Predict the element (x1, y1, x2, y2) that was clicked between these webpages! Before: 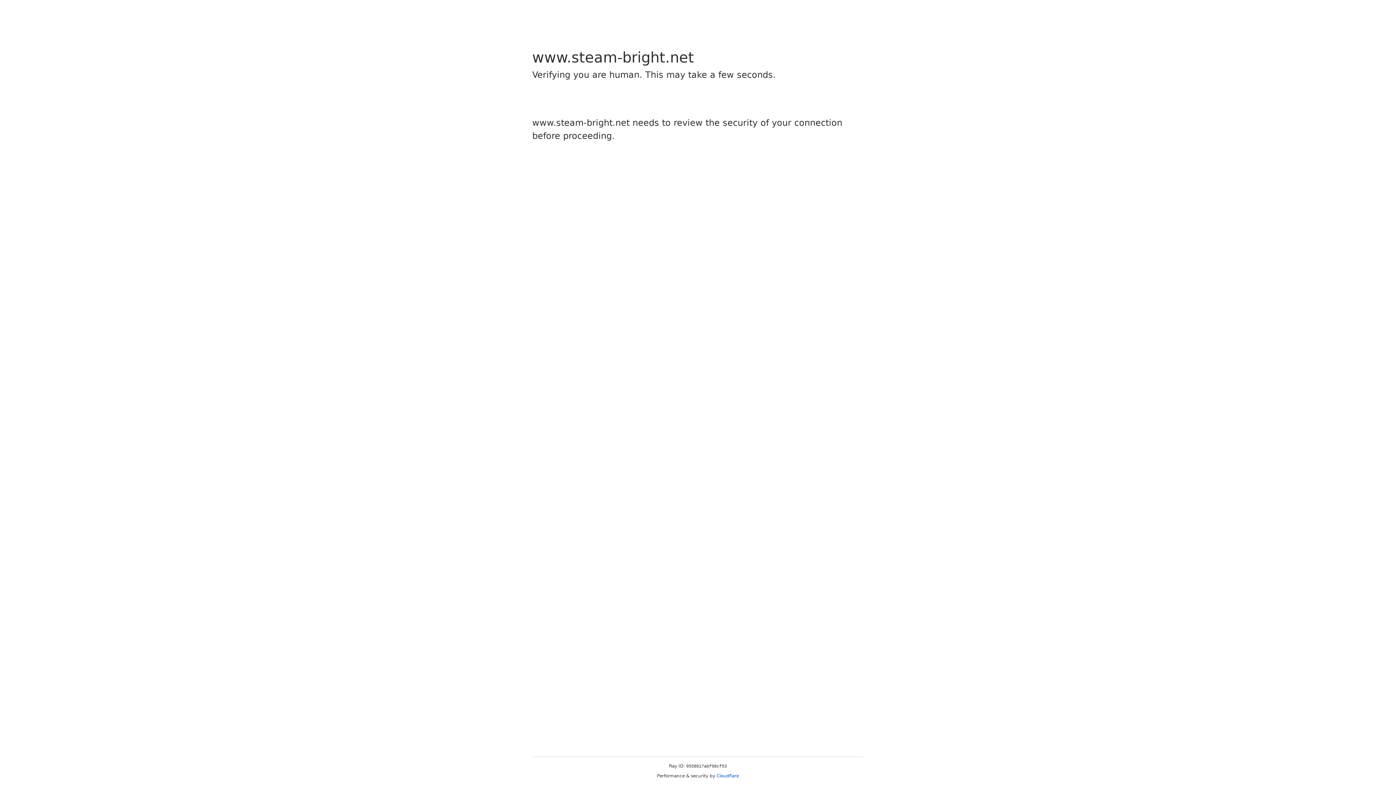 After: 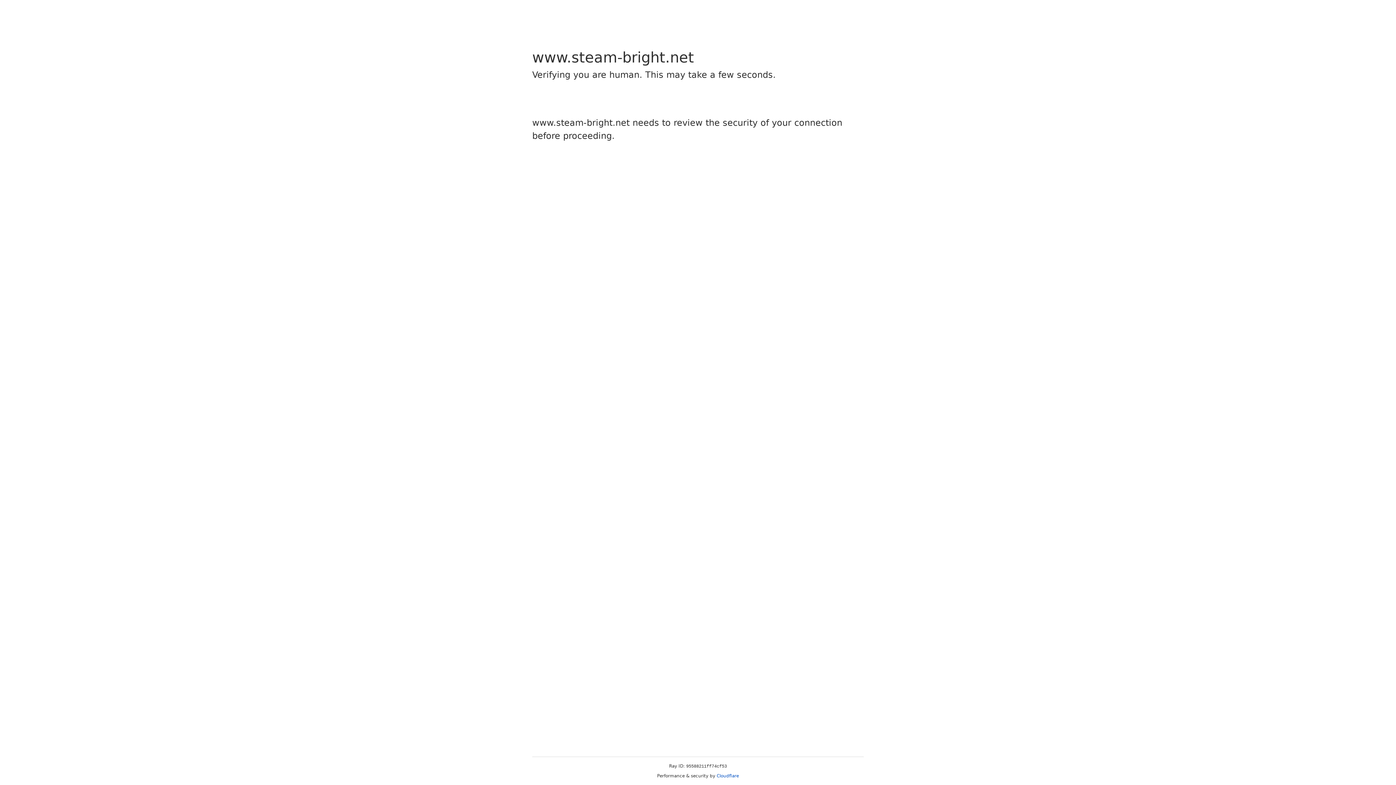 Action: label: Cloudflare bbox: (716, 773, 739, 778)